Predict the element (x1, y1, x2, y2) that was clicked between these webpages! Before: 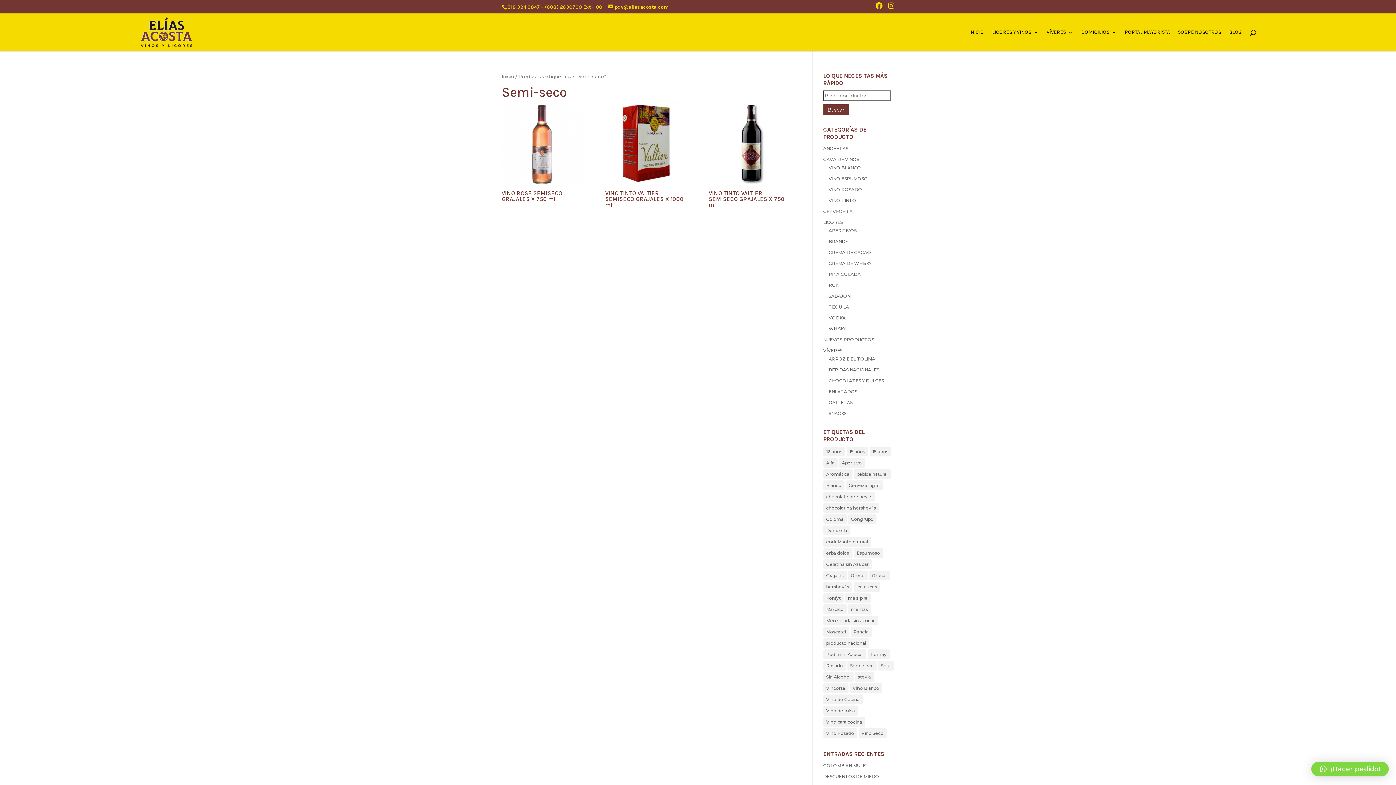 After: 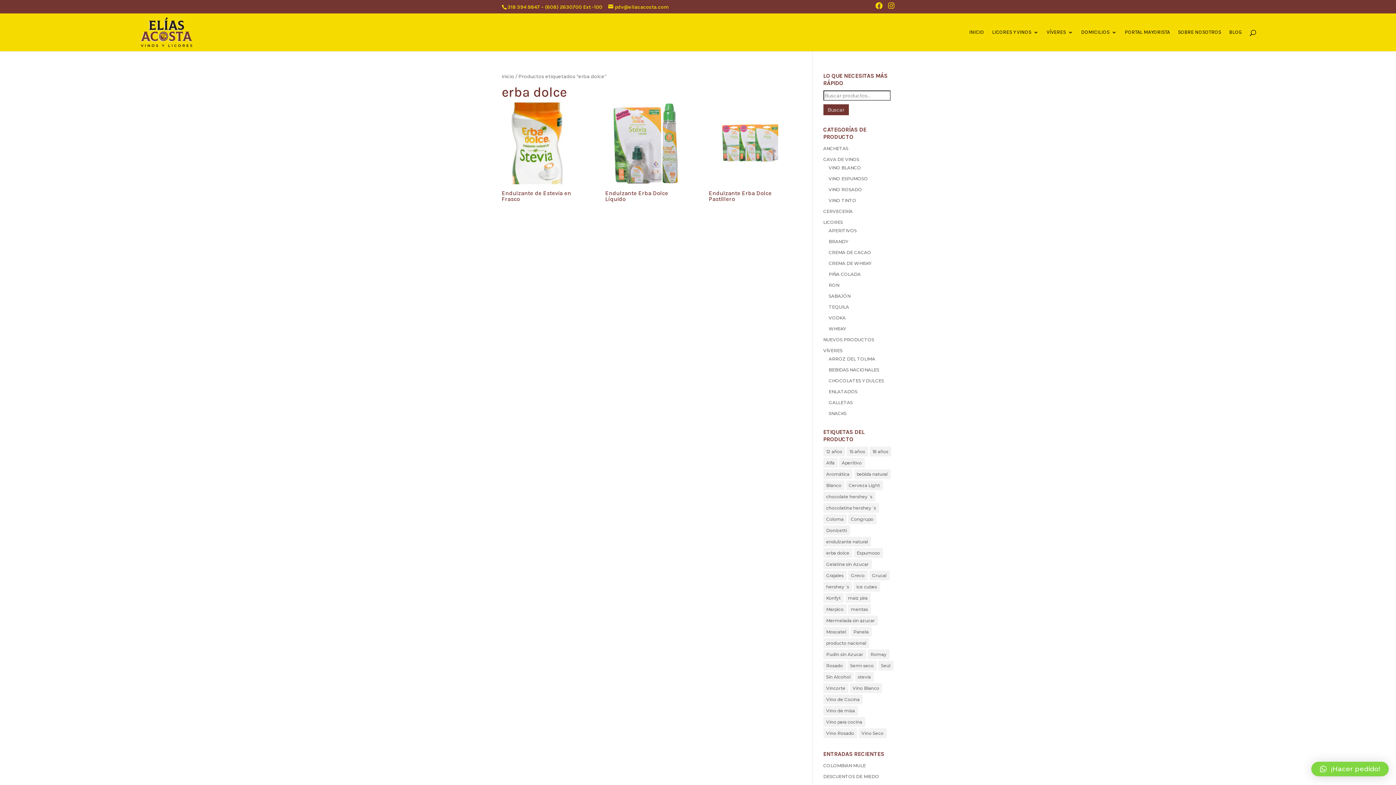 Action: bbox: (823, 548, 852, 558) label: erba dolce (3 productos)